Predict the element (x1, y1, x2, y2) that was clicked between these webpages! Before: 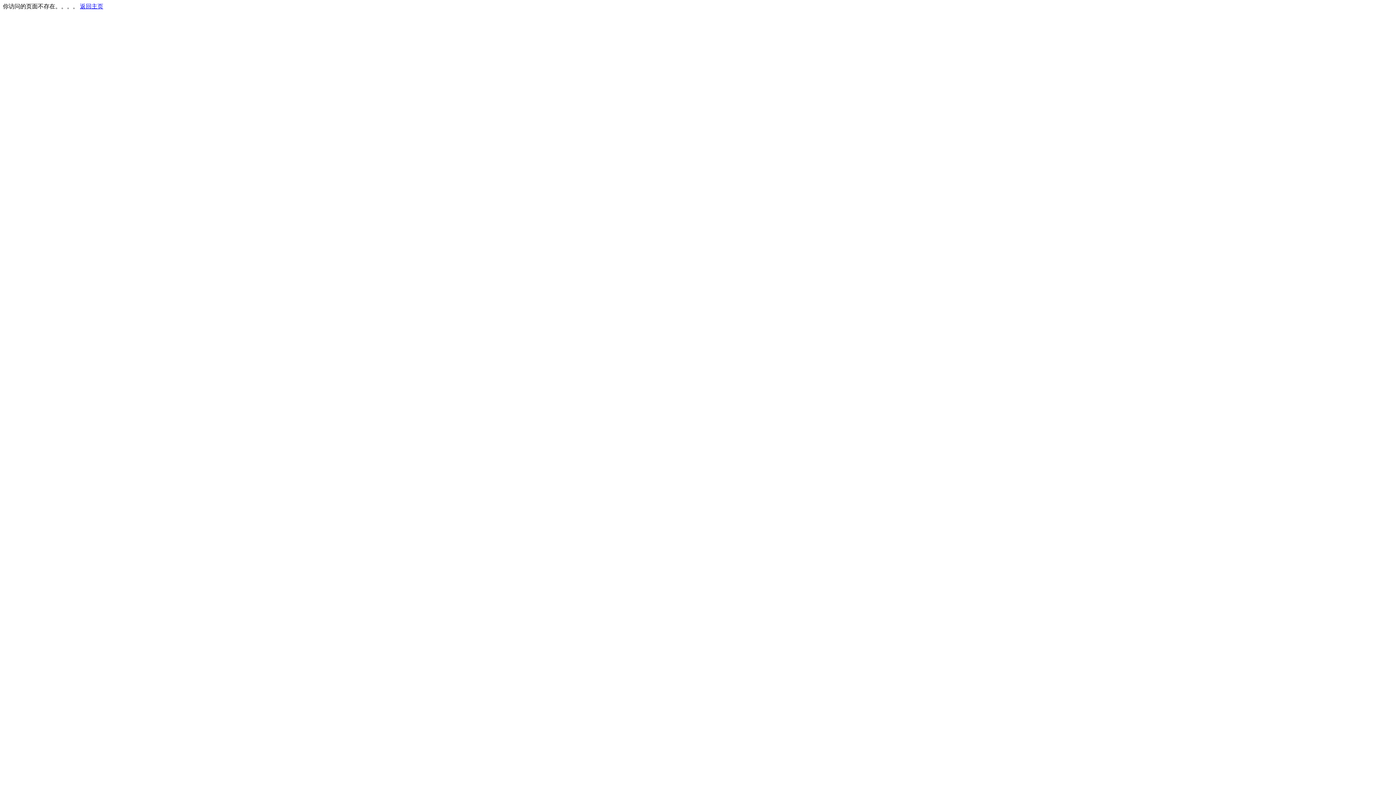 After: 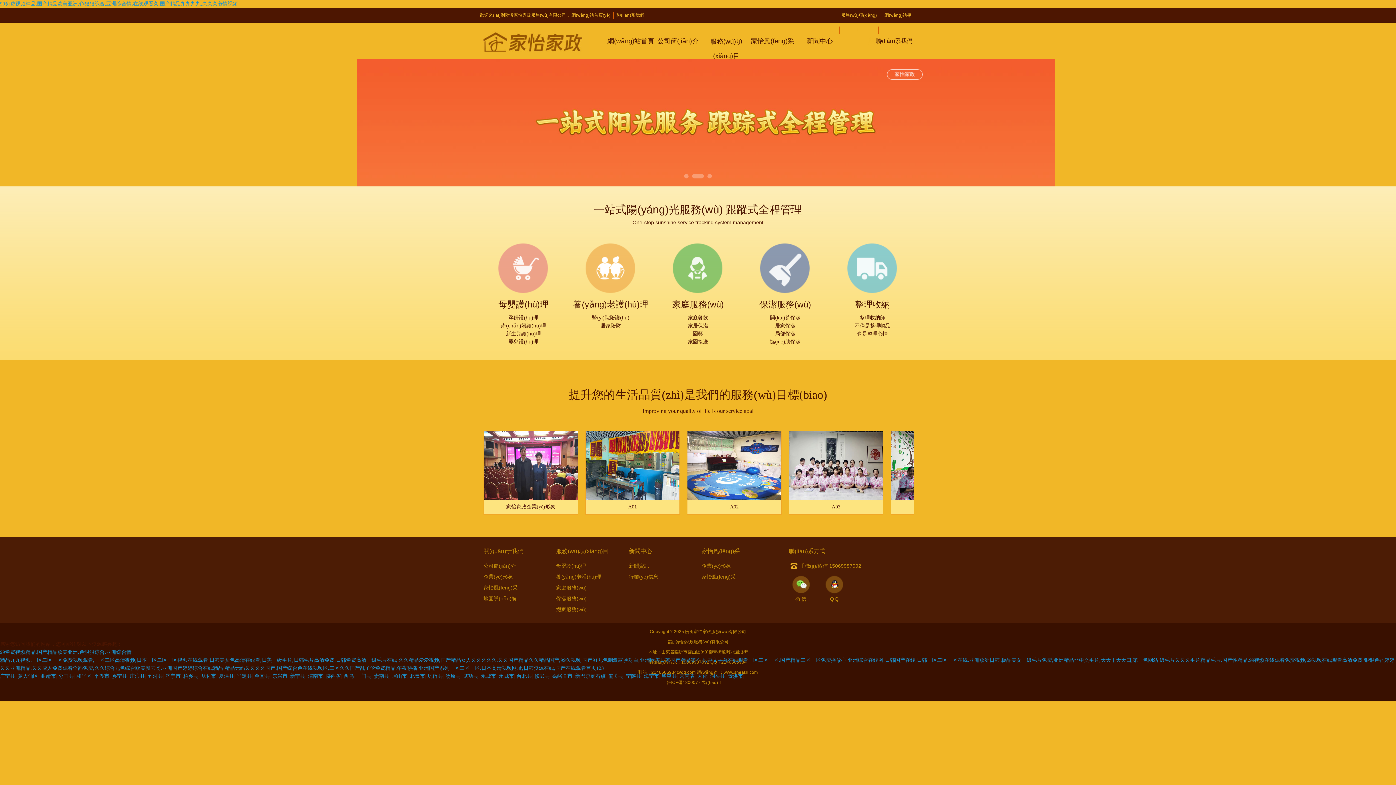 Action: label: 返回主页 bbox: (80, 3, 103, 9)